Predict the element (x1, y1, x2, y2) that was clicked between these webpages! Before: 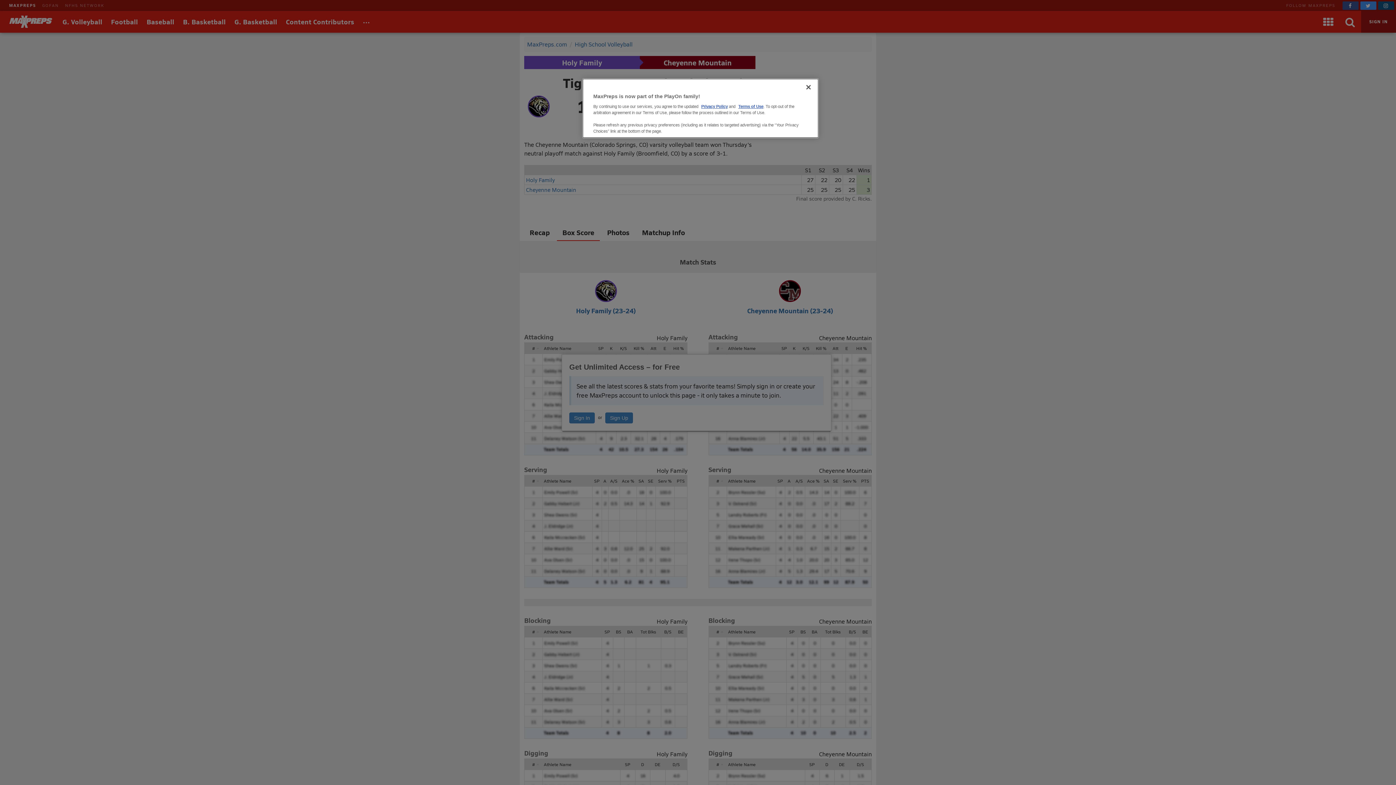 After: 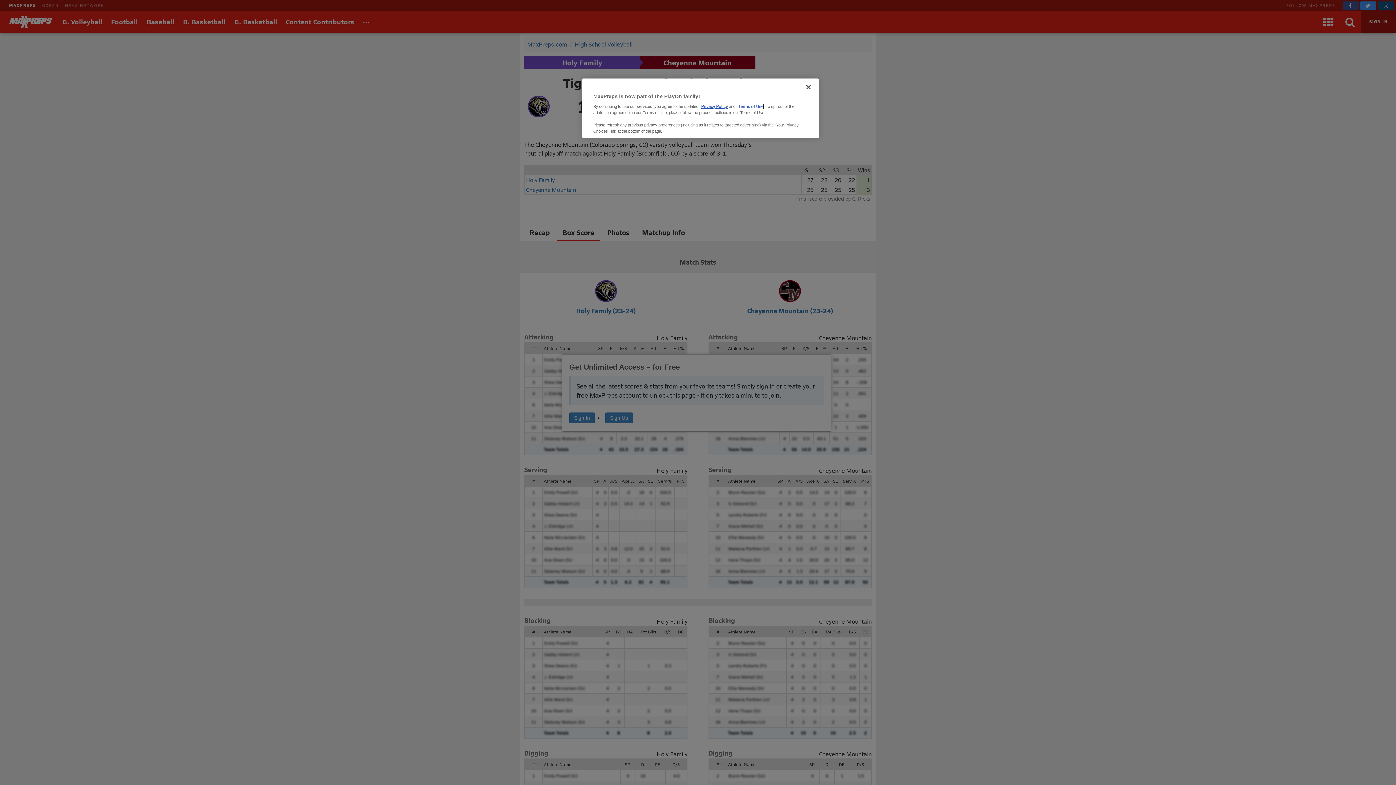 Action: bbox: (738, 104, 763, 108) label: Terms of Use